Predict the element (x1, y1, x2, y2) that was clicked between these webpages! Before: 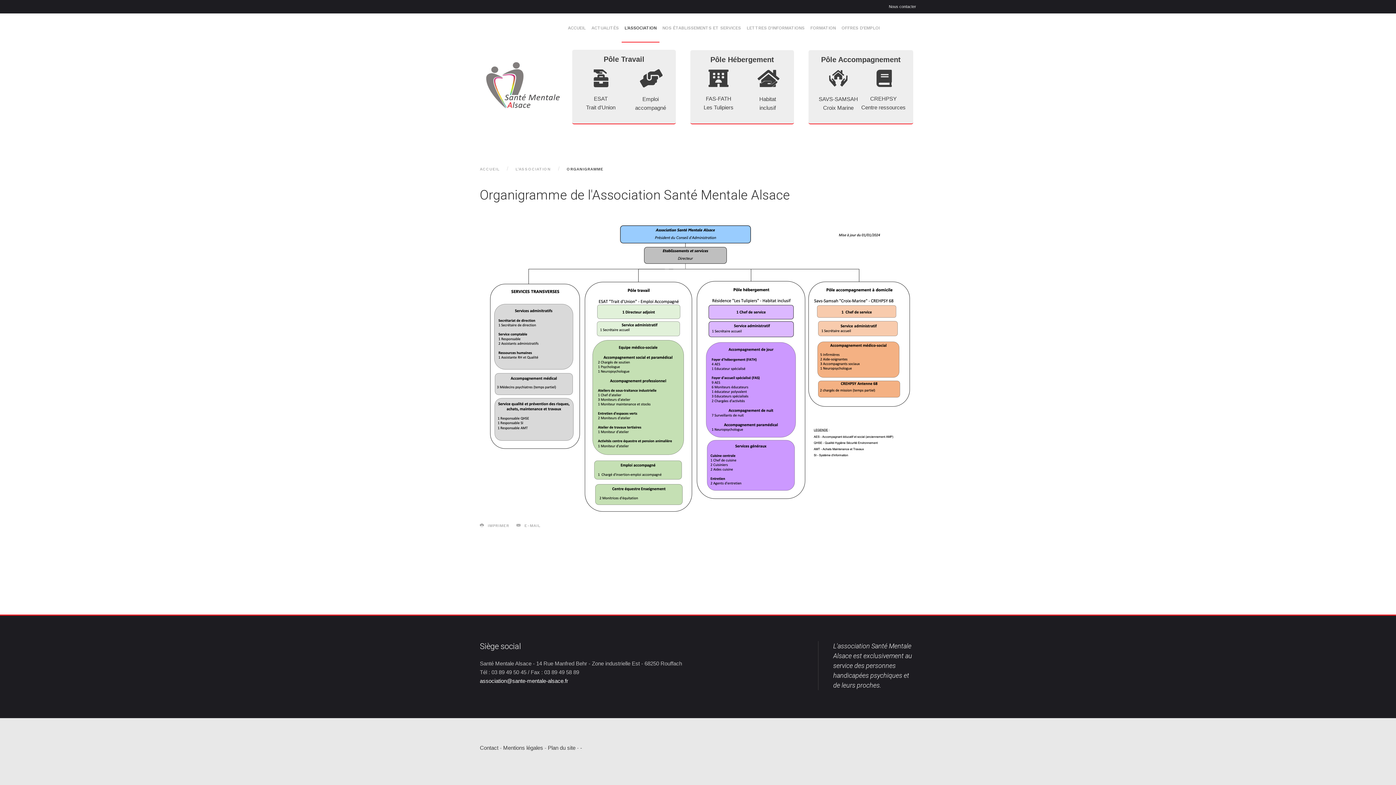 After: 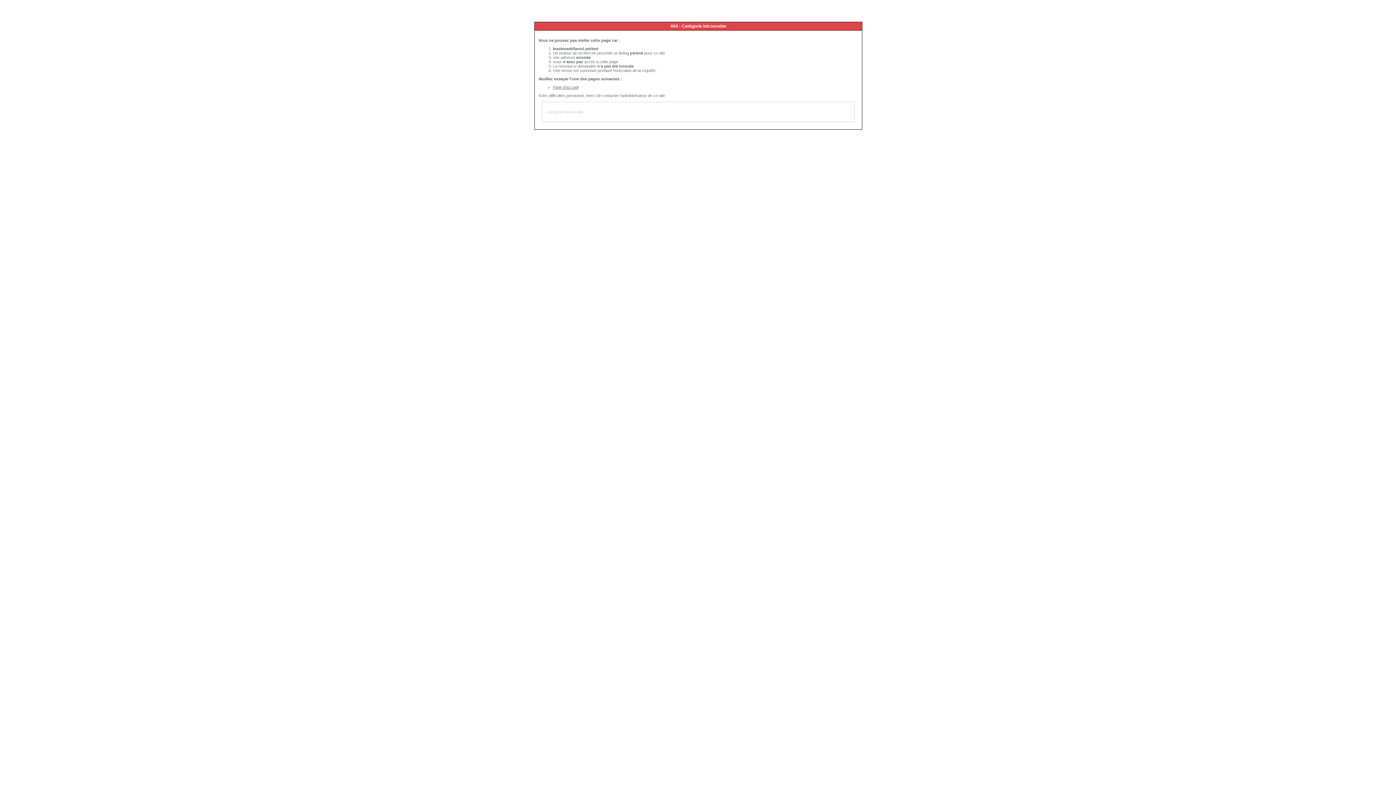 Action: bbox: (603, 55, 644, 63) label: Pôle Travail